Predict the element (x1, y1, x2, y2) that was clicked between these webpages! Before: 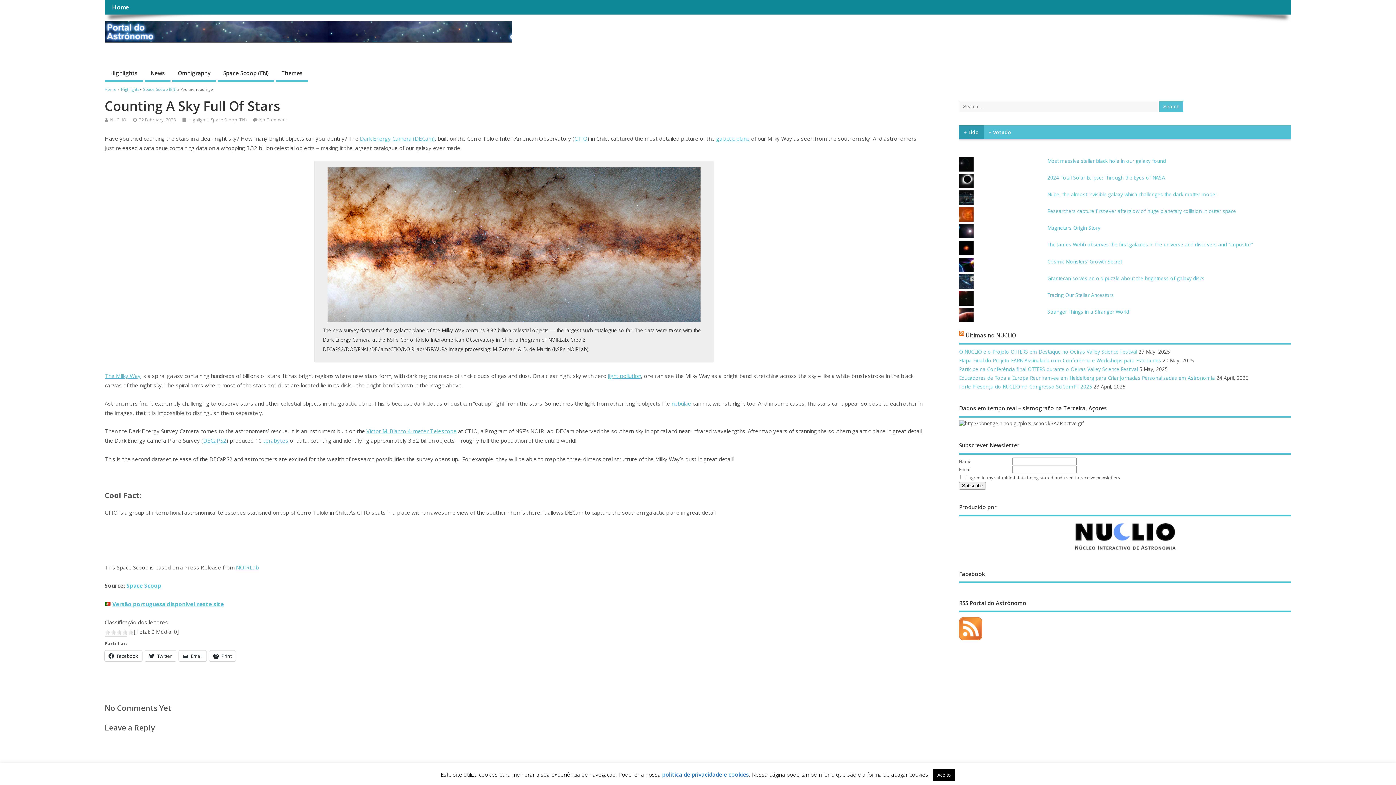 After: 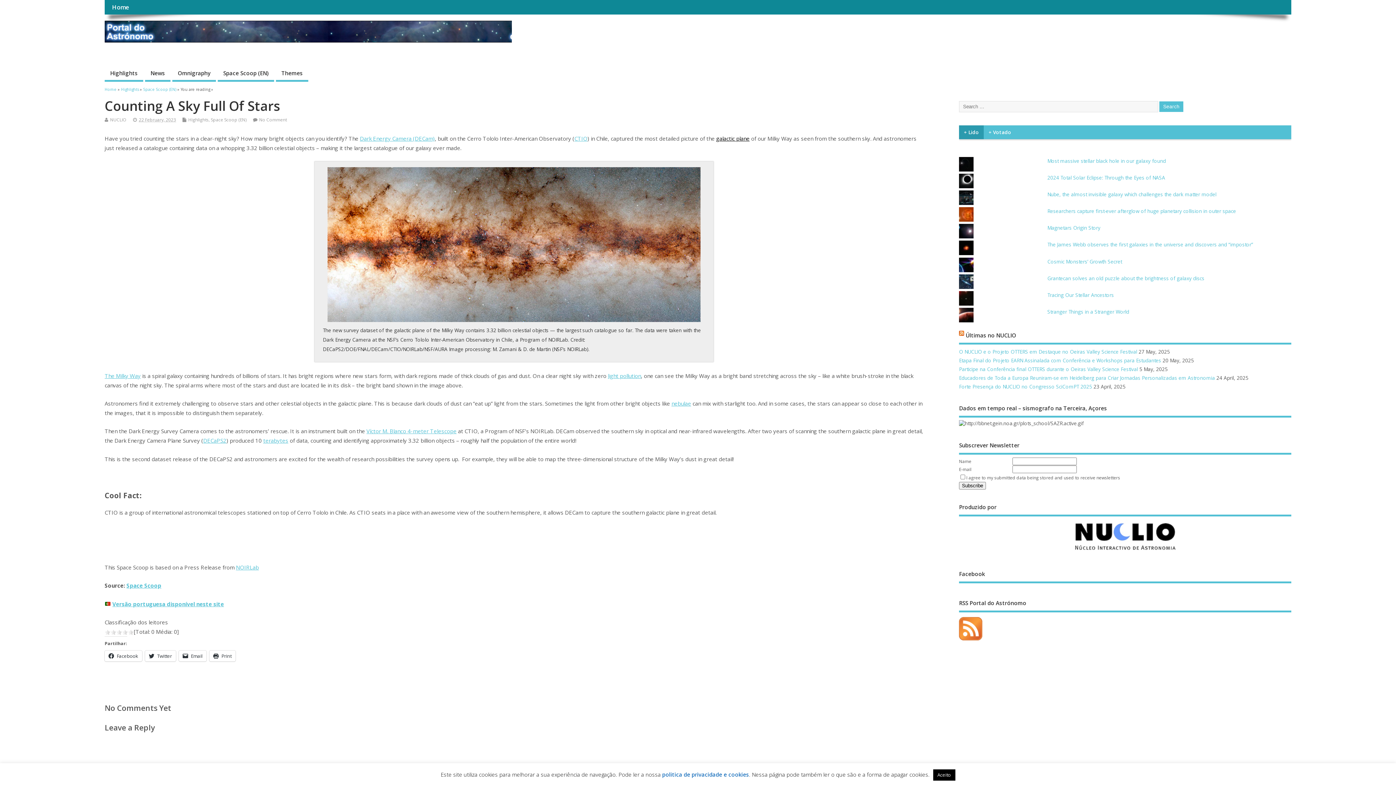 Action: bbox: (716, 134, 749, 142) label: galactic plane